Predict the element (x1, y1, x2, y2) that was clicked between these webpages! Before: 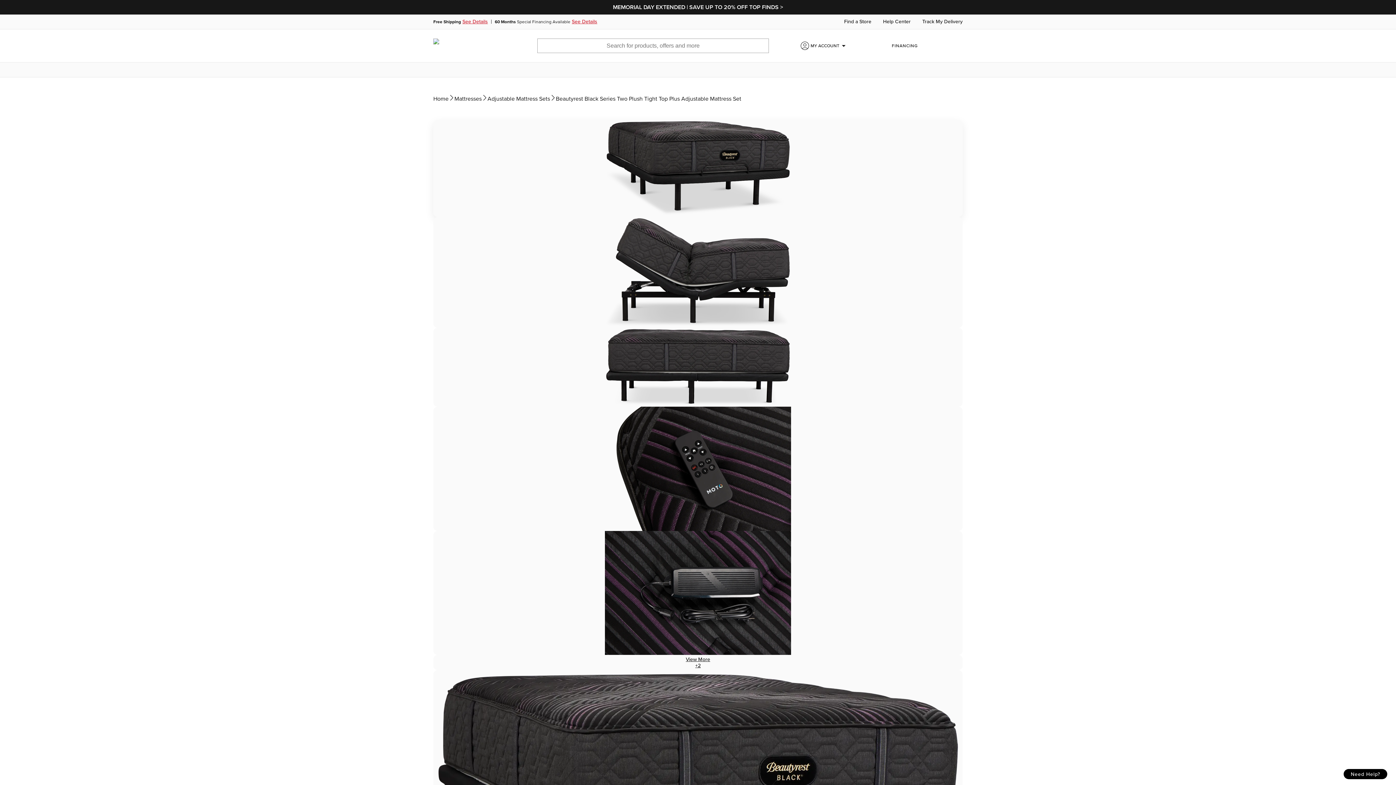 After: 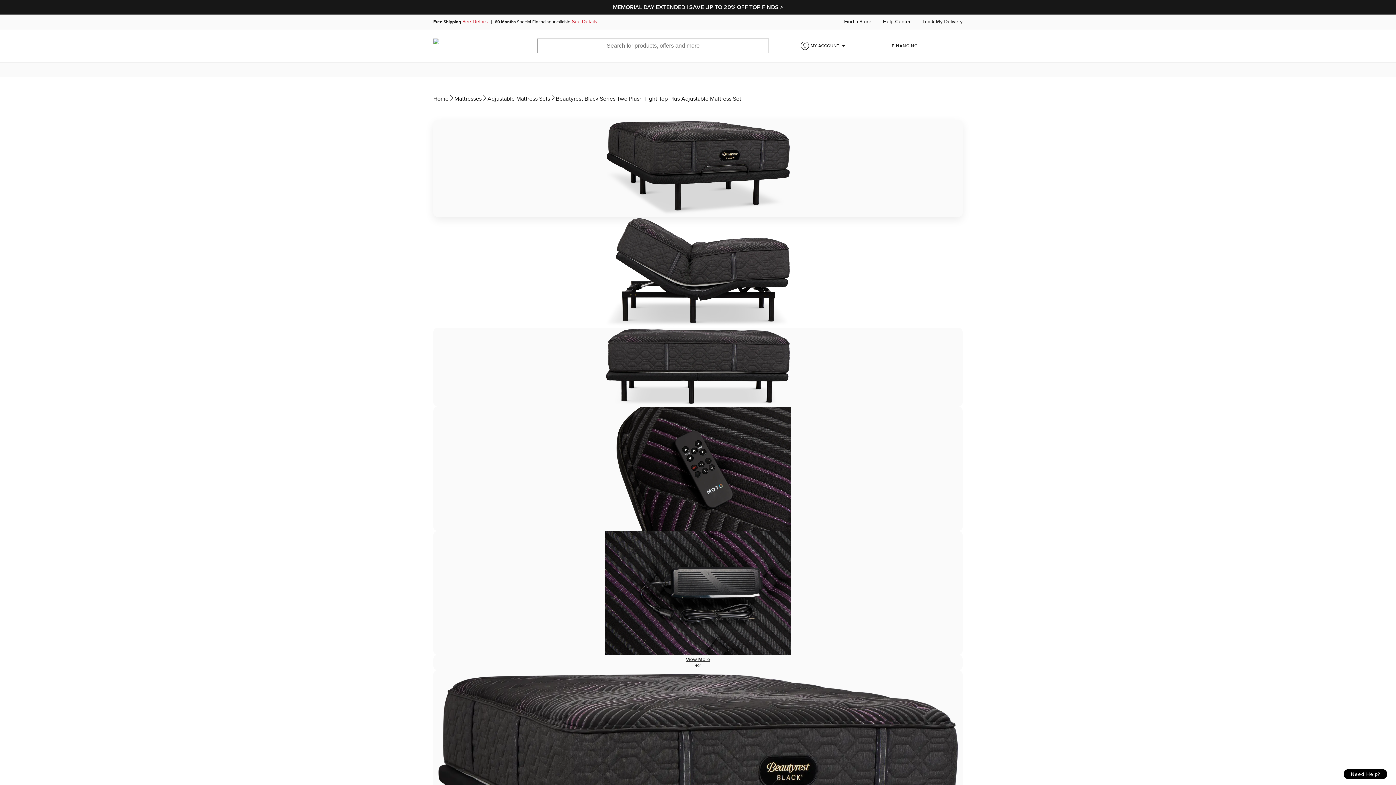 Action: bbox: (433, 216, 962, 327)